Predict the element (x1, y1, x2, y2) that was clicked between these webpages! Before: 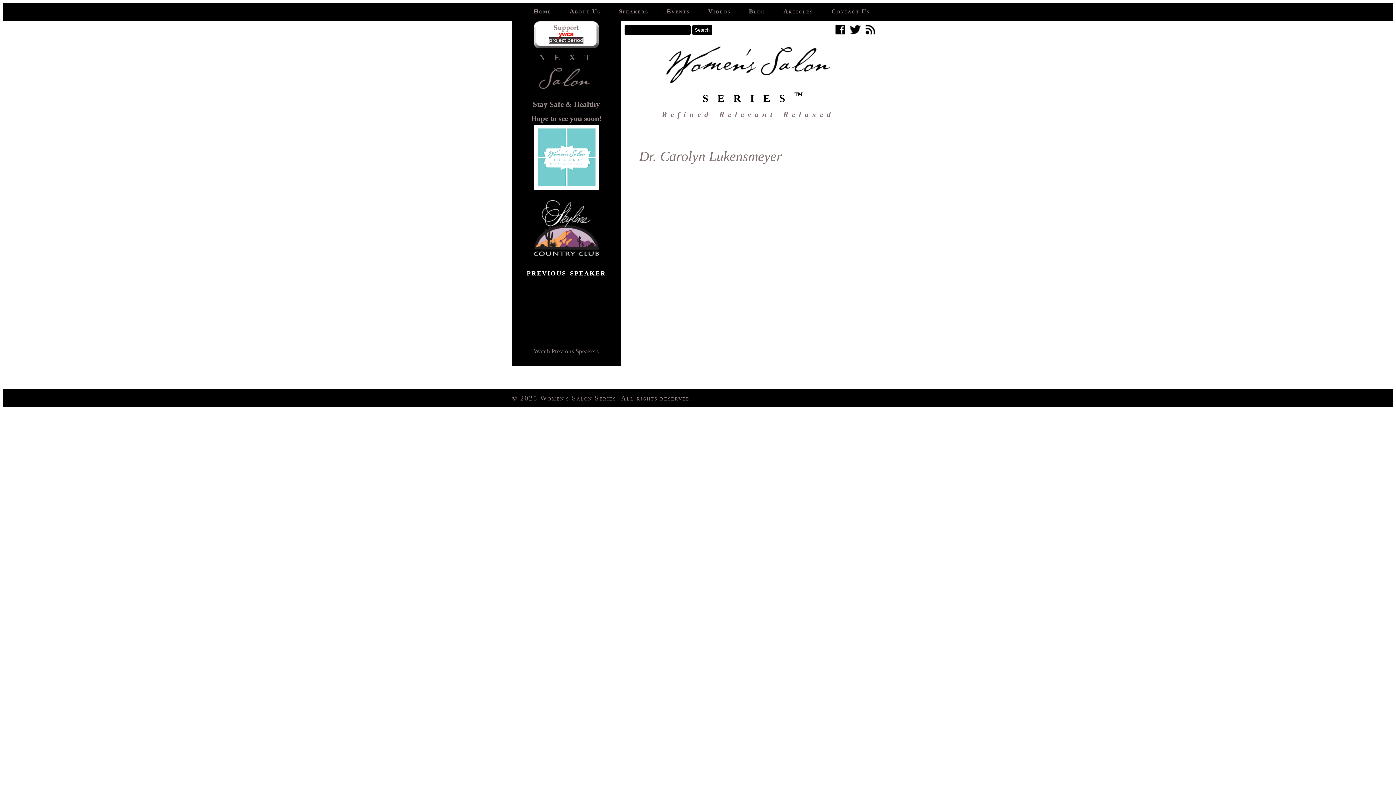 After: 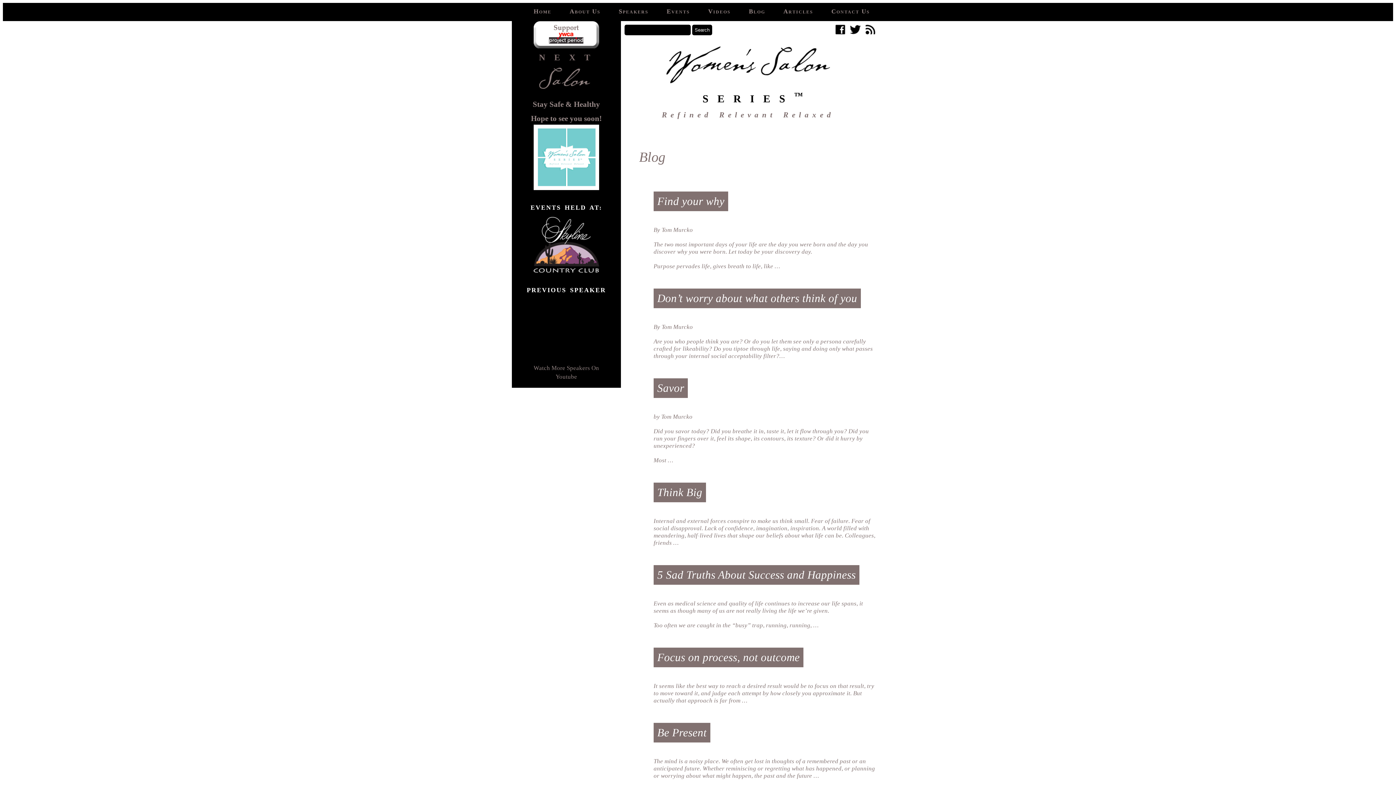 Action: label: Blog bbox: (741, 6, 772, 16)